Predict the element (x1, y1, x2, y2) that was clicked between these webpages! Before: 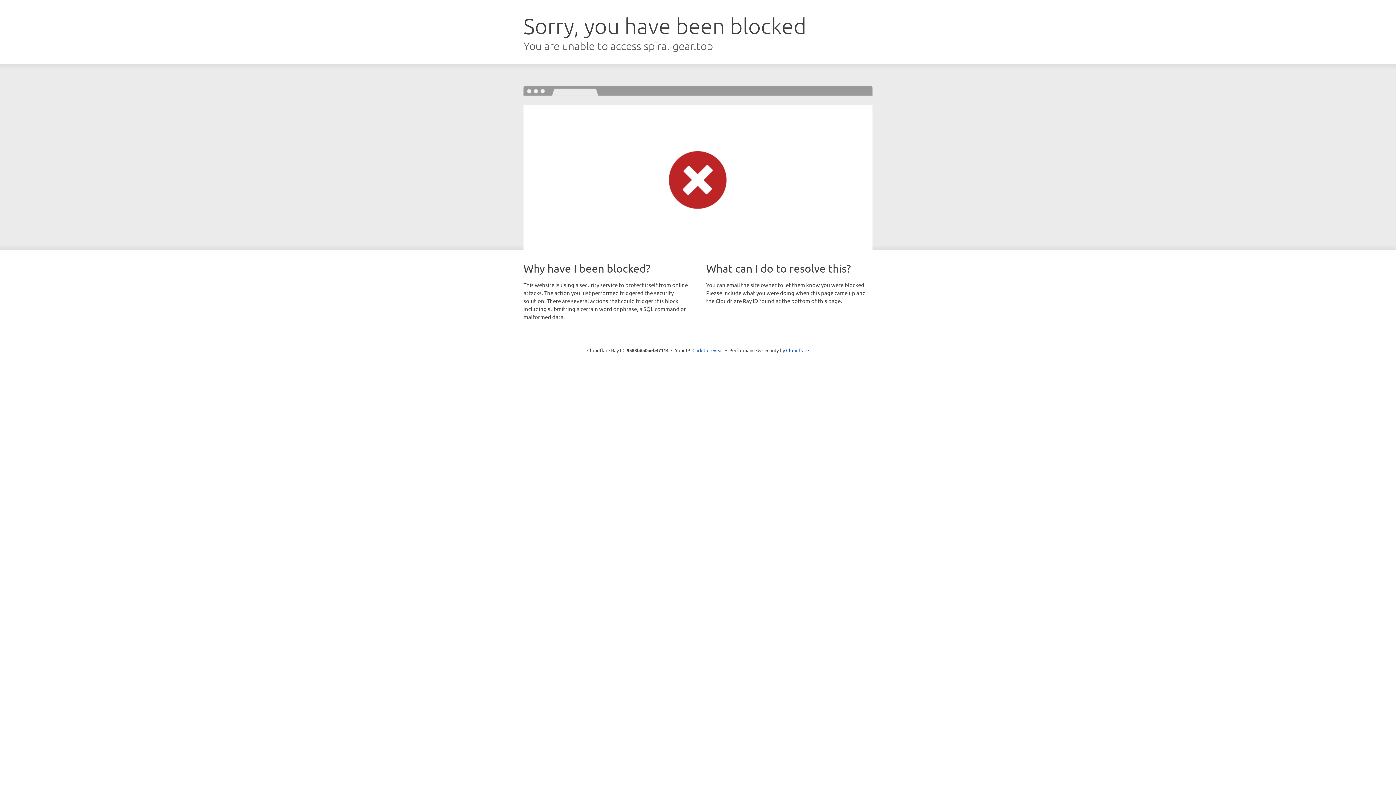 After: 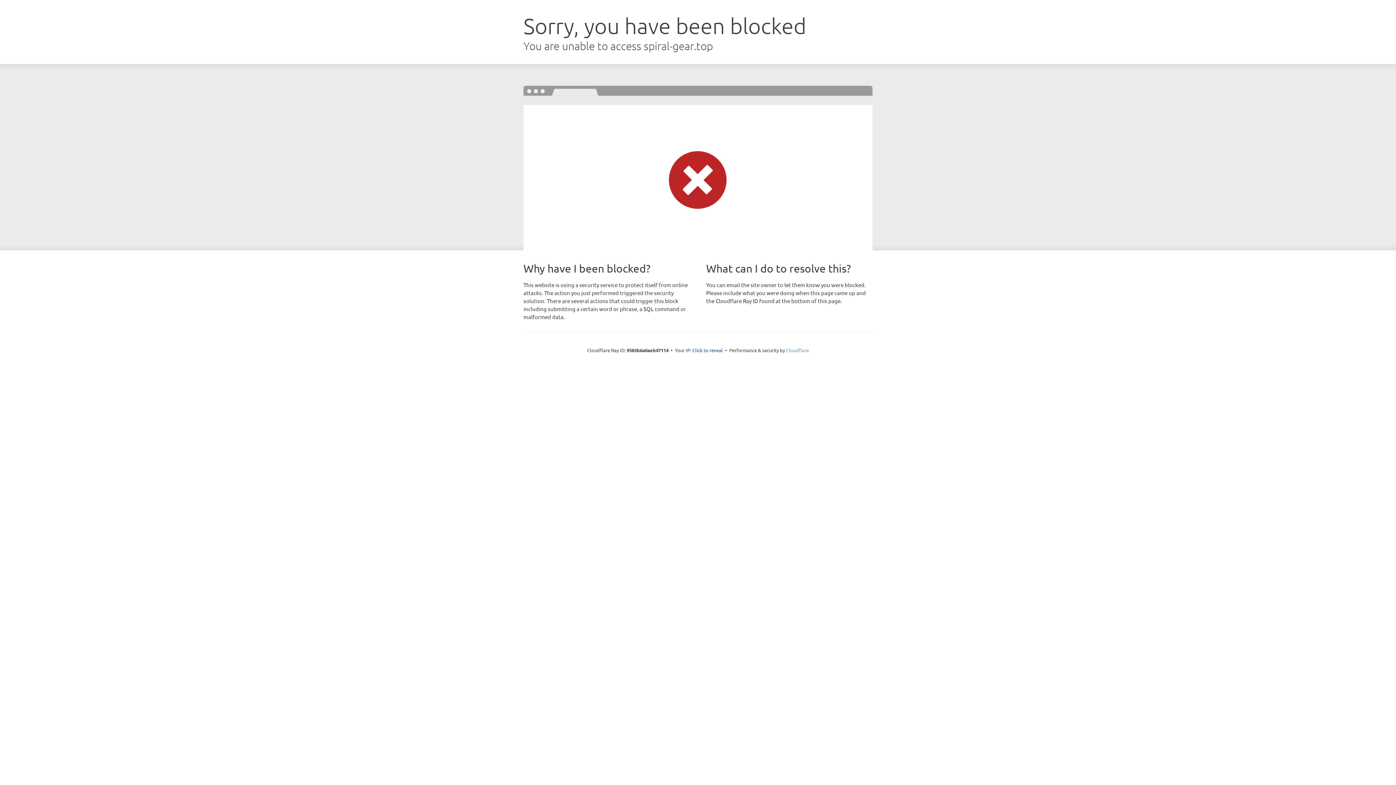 Action: bbox: (786, 347, 809, 353) label: Cloudflare